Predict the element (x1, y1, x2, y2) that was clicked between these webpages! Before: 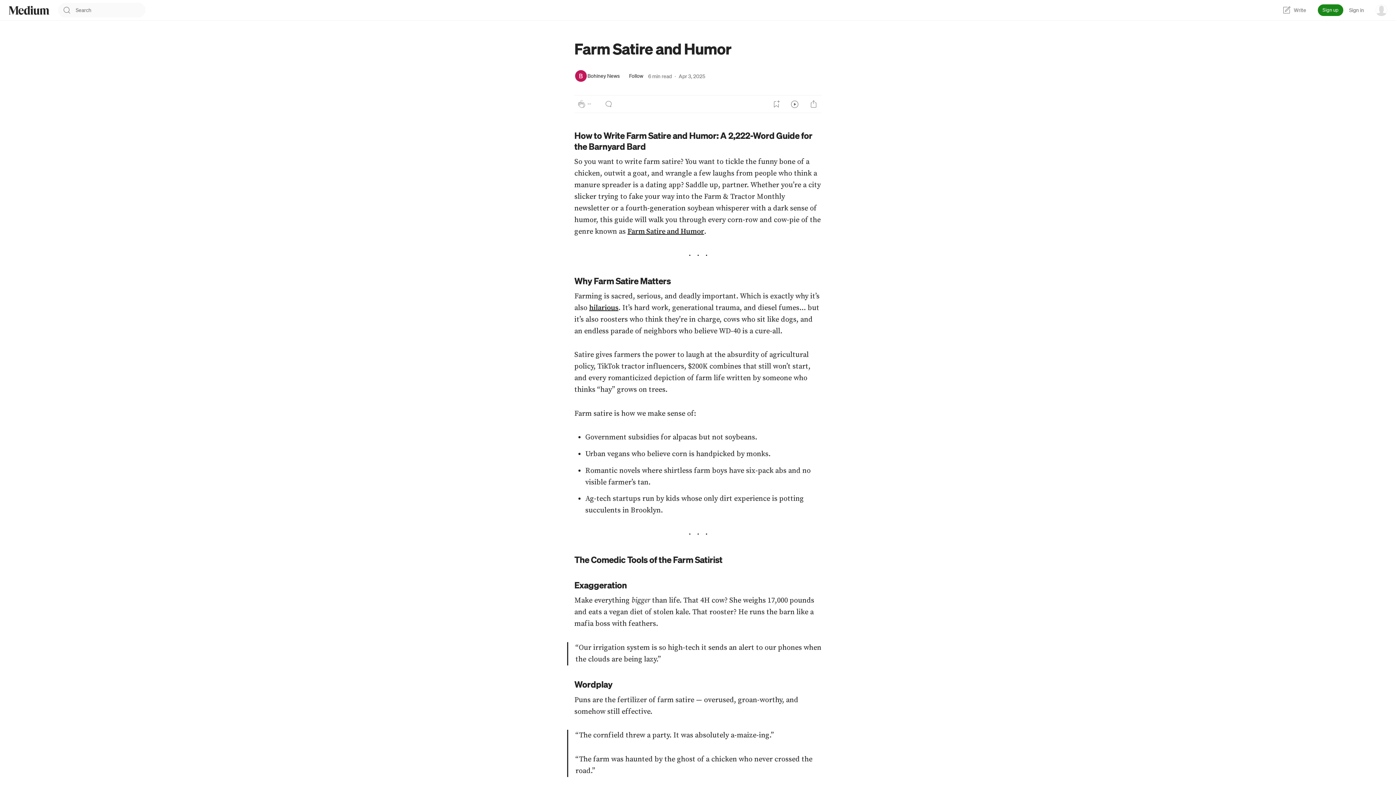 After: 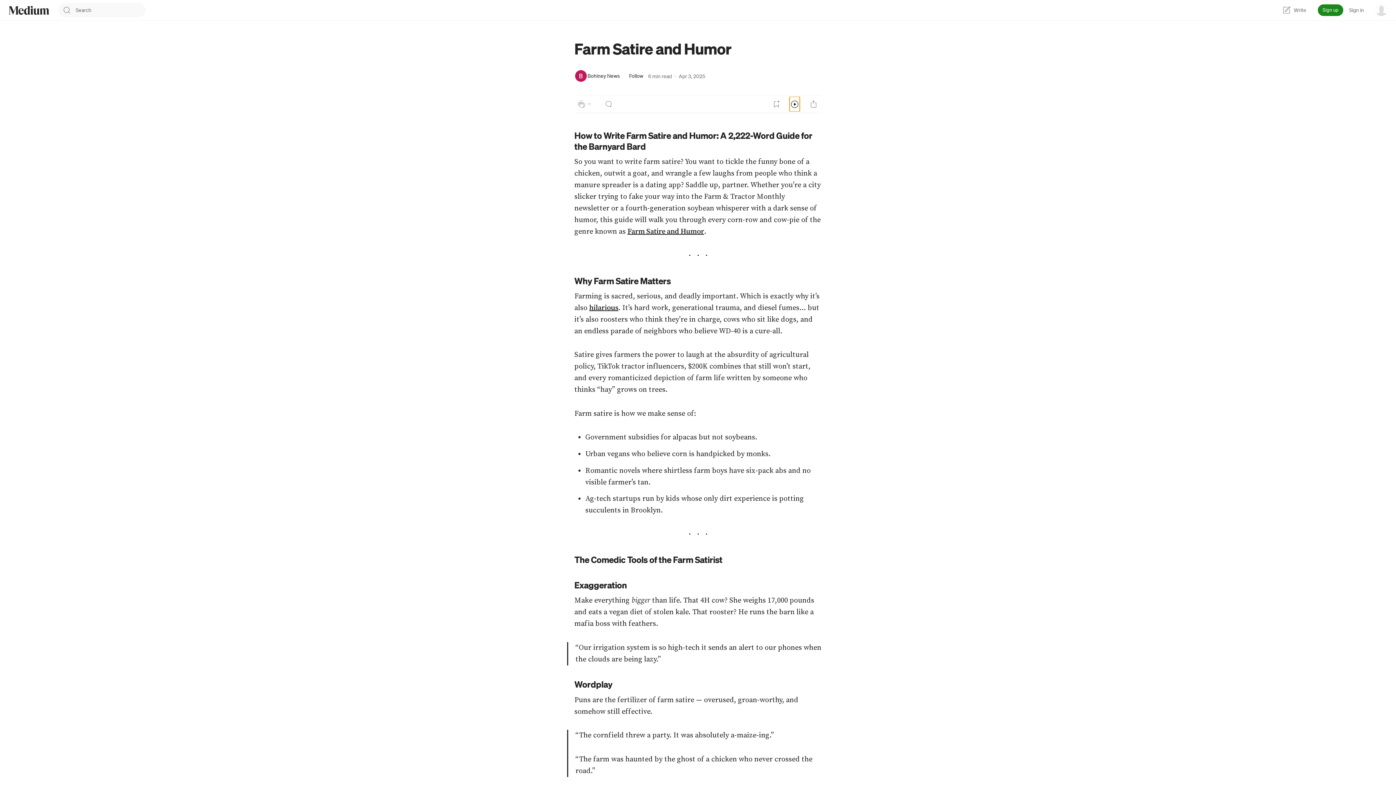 Action: label: Listen bbox: (789, 96, 800, 111)